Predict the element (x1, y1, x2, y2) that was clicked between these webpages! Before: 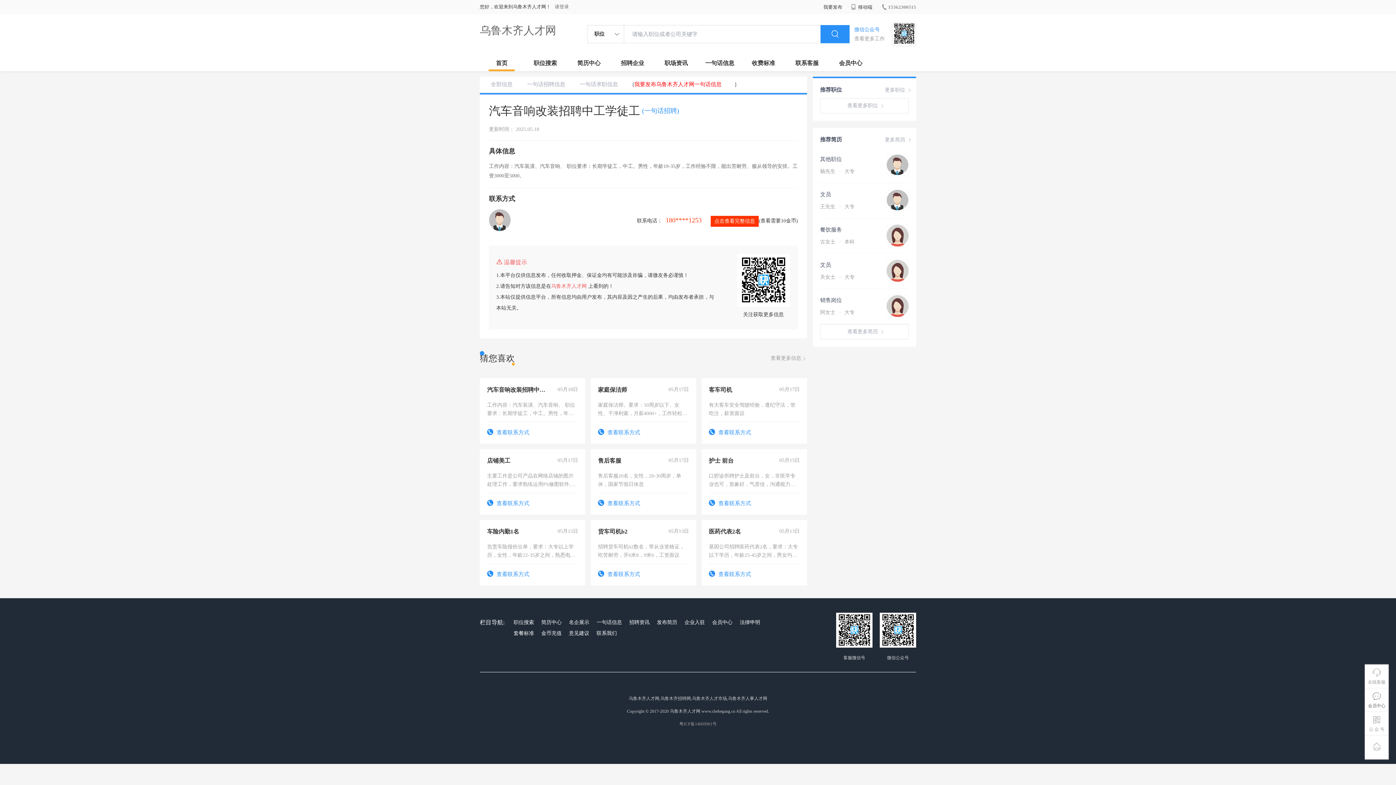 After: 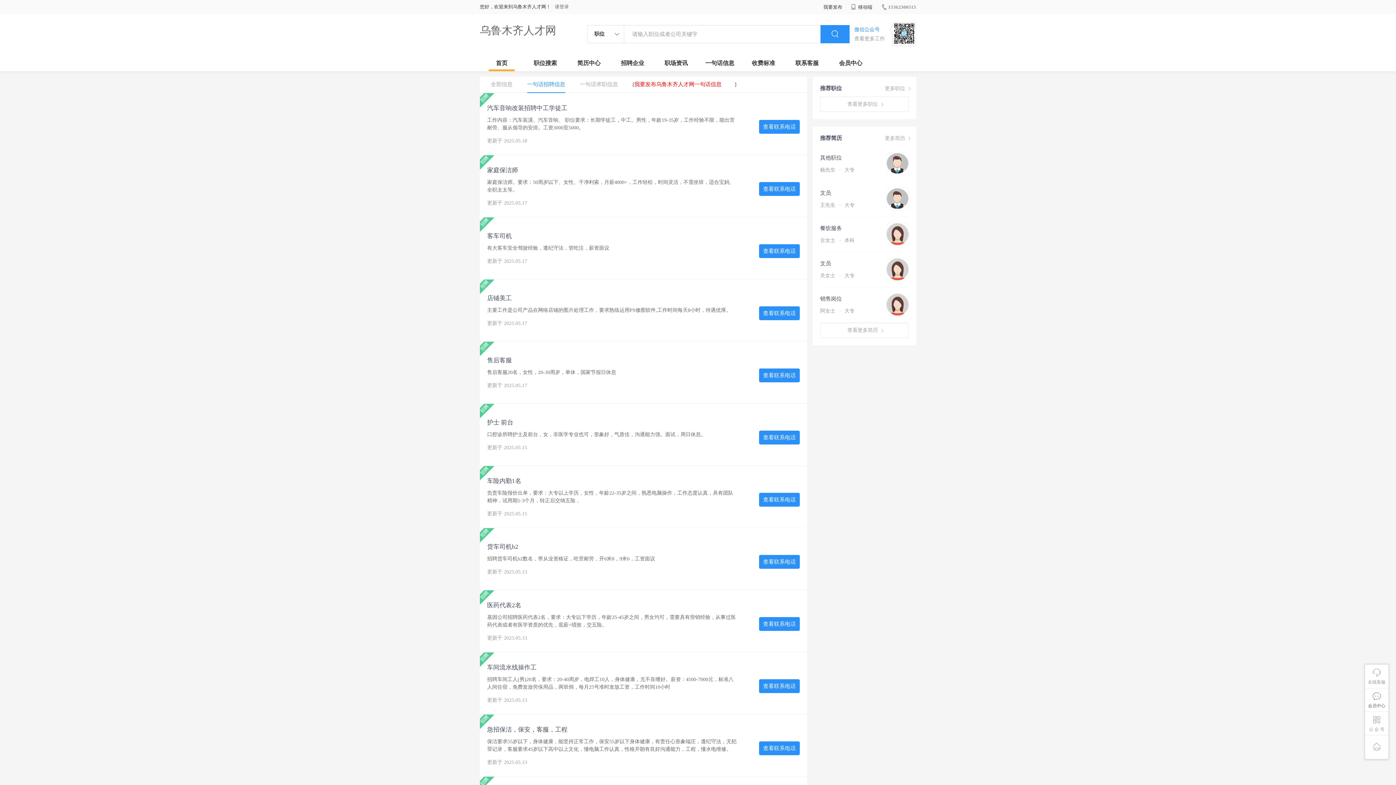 Action: bbox: (527, 76, 565, 93) label: 一句话招聘信息